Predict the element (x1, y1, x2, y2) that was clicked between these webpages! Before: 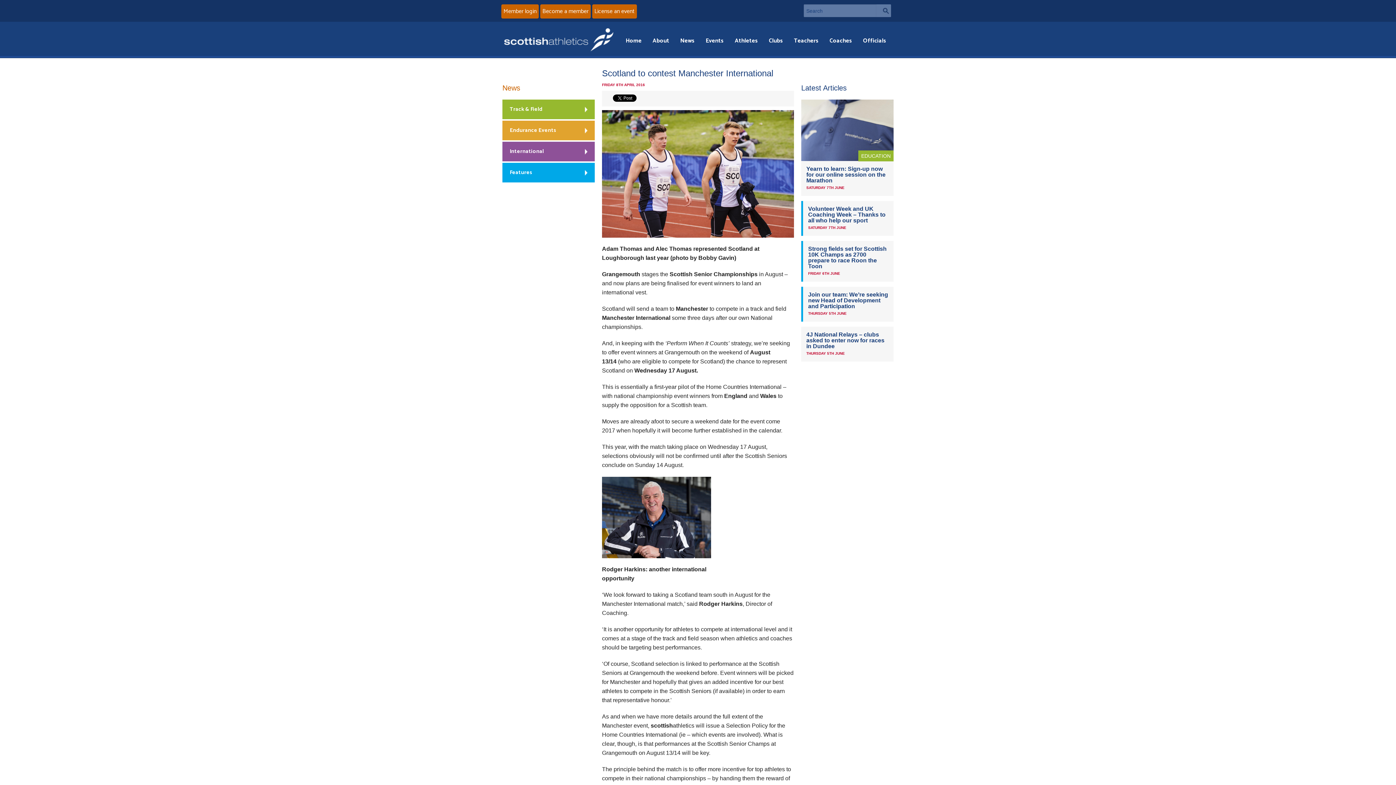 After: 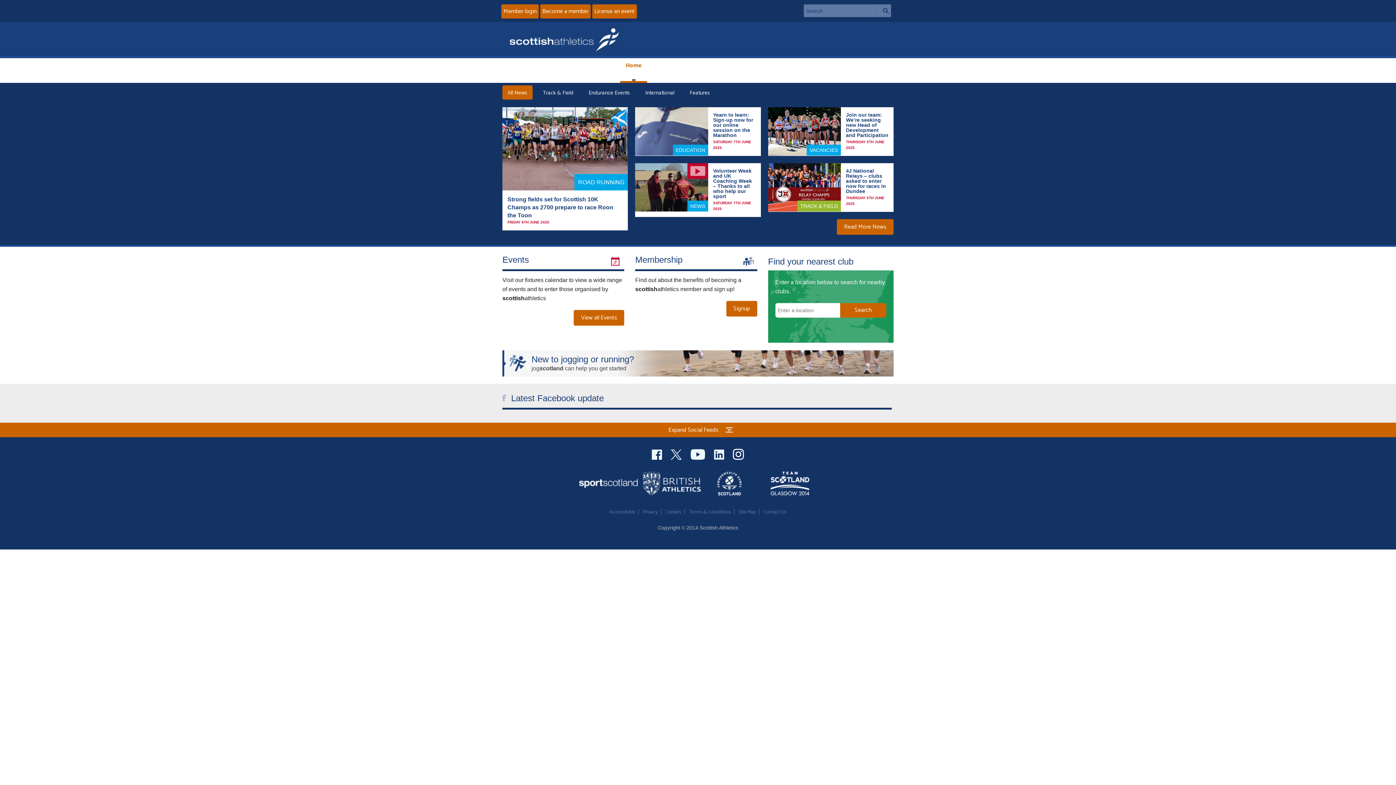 Action: bbox: (504, 34, 613, 44)